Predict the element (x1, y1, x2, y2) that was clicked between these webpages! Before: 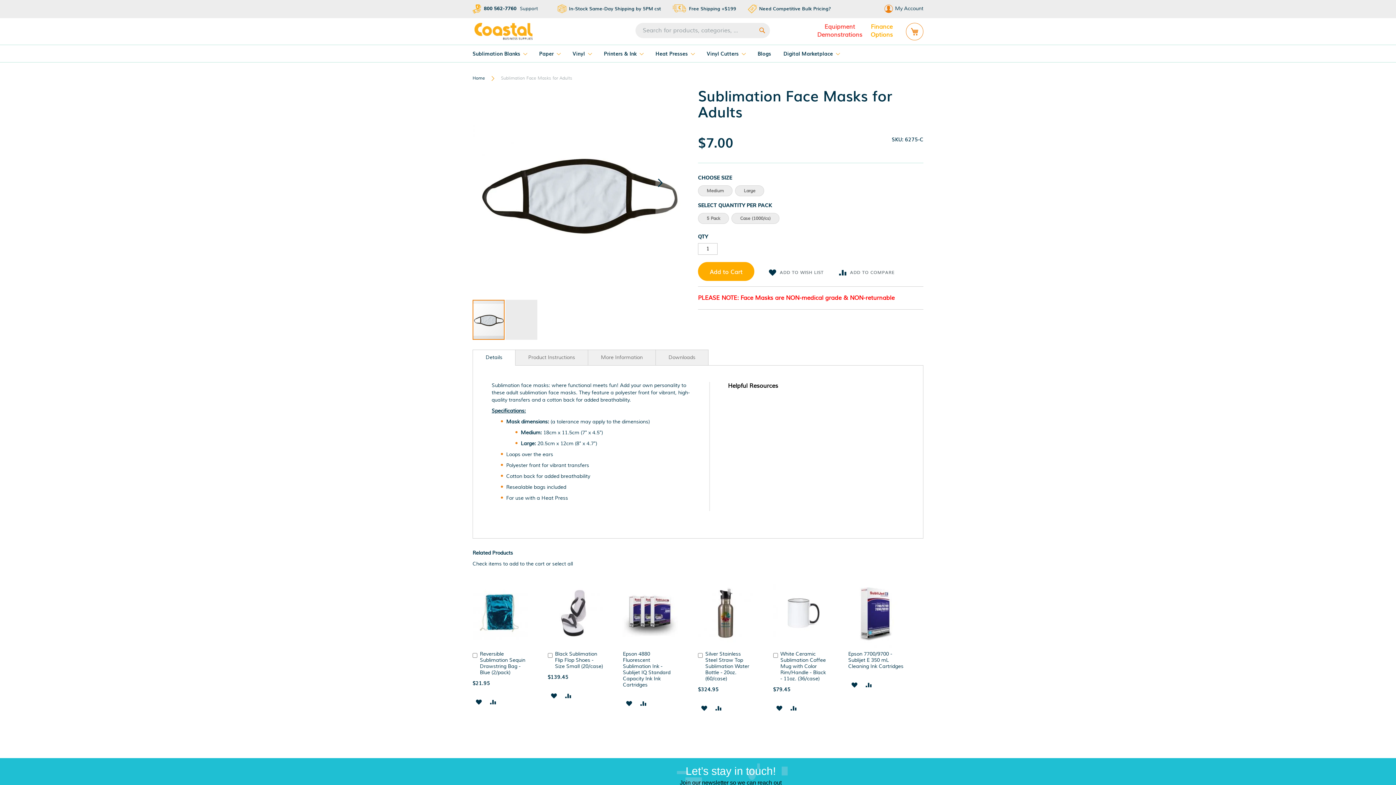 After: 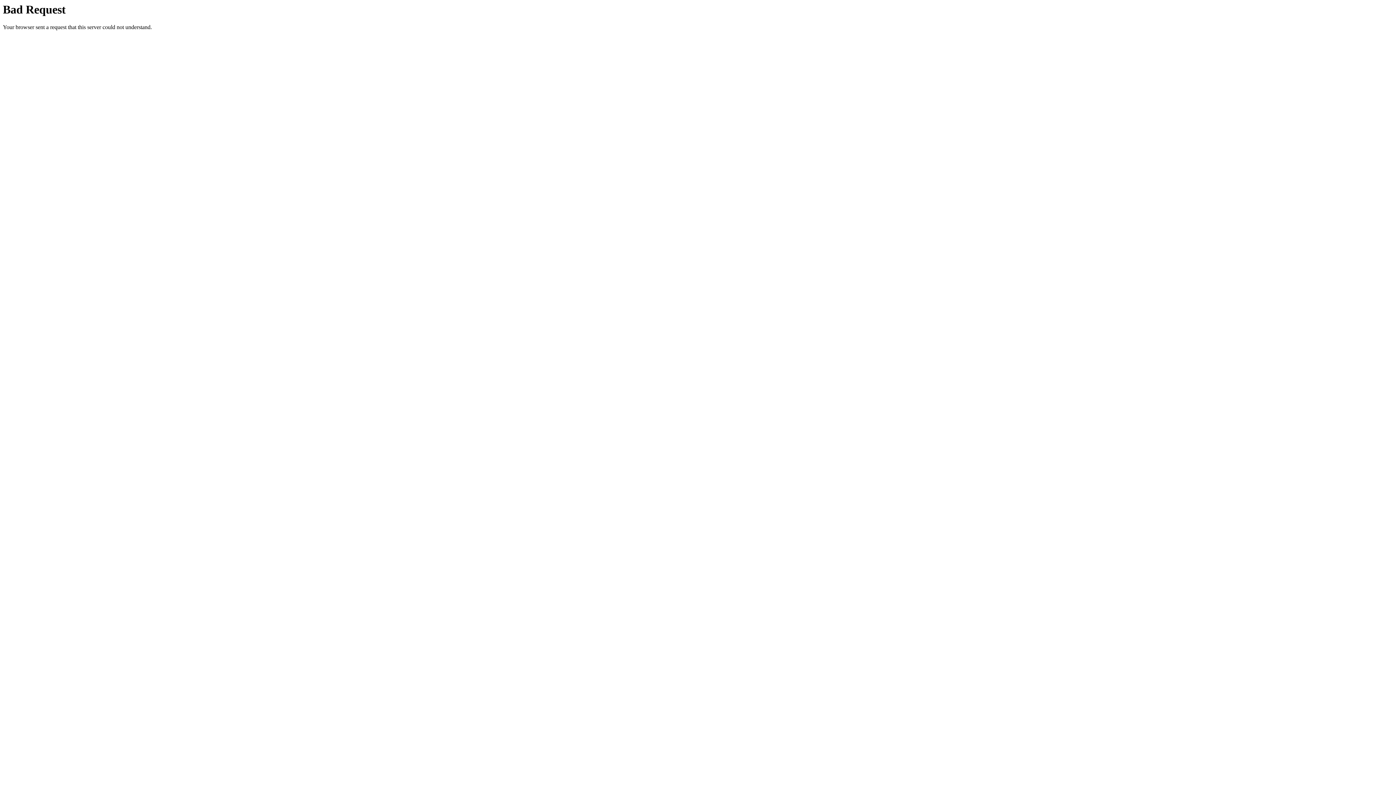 Action: bbox: (759, 4, 831, 11) label: Need Competitive Bulk Pricing?